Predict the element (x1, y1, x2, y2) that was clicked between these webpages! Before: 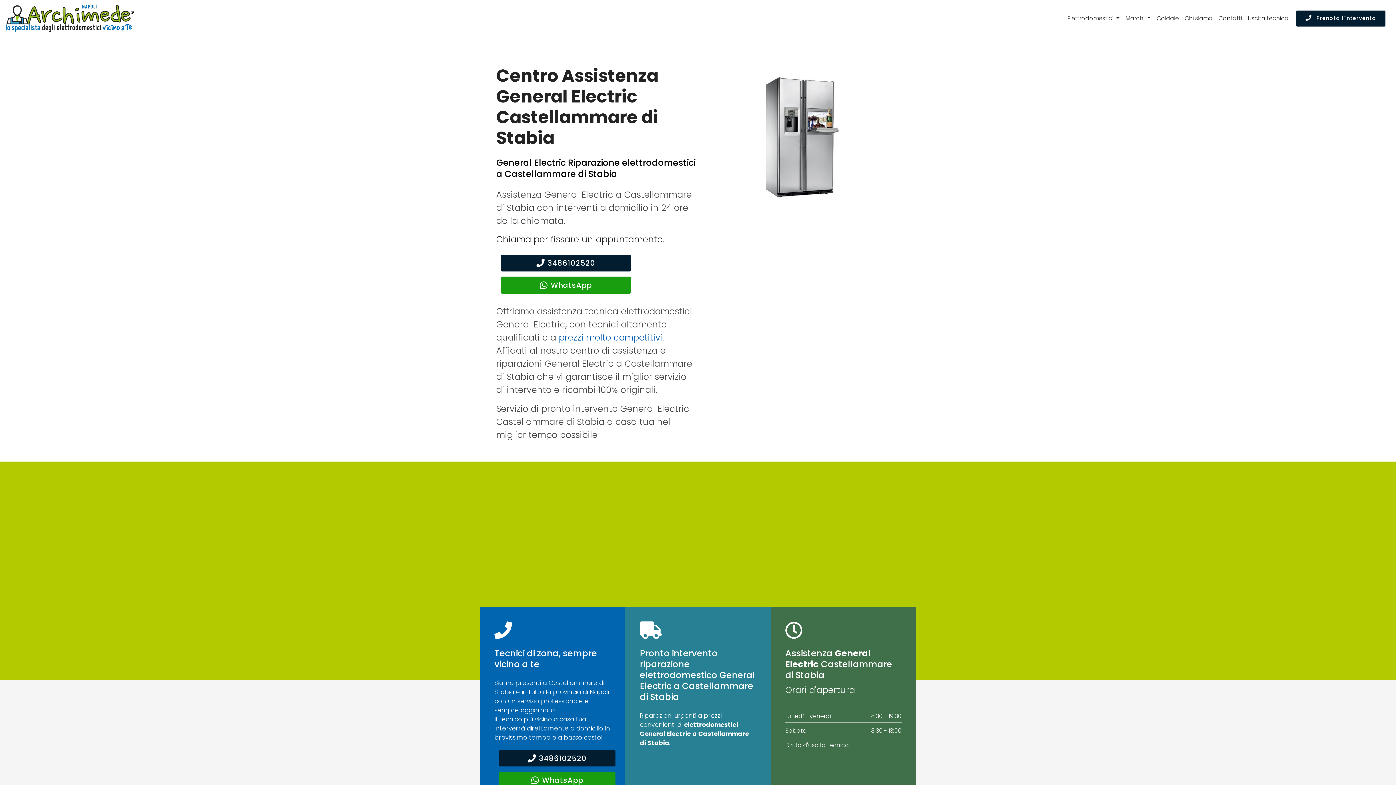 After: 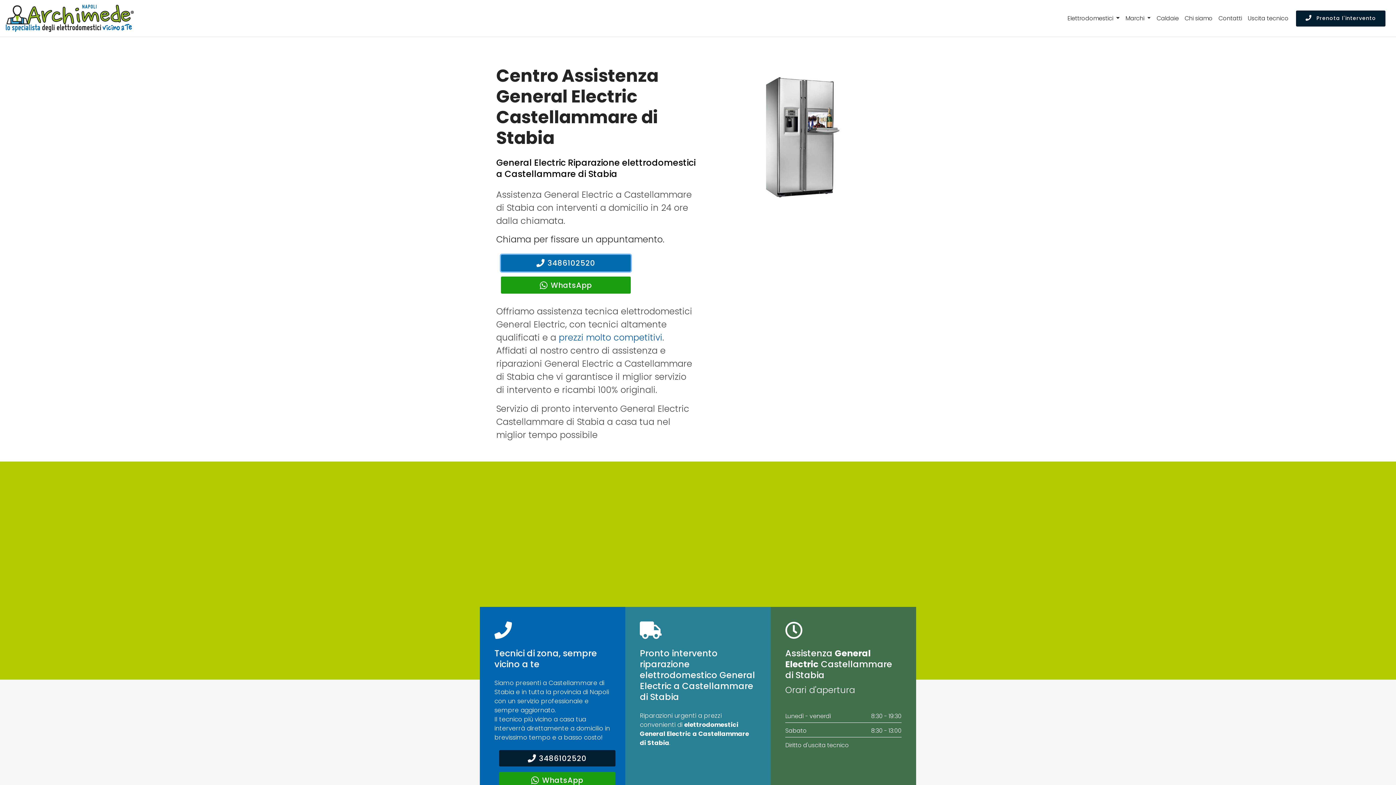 Action: label: 3486102520 bbox: (501, 255, 630, 271)